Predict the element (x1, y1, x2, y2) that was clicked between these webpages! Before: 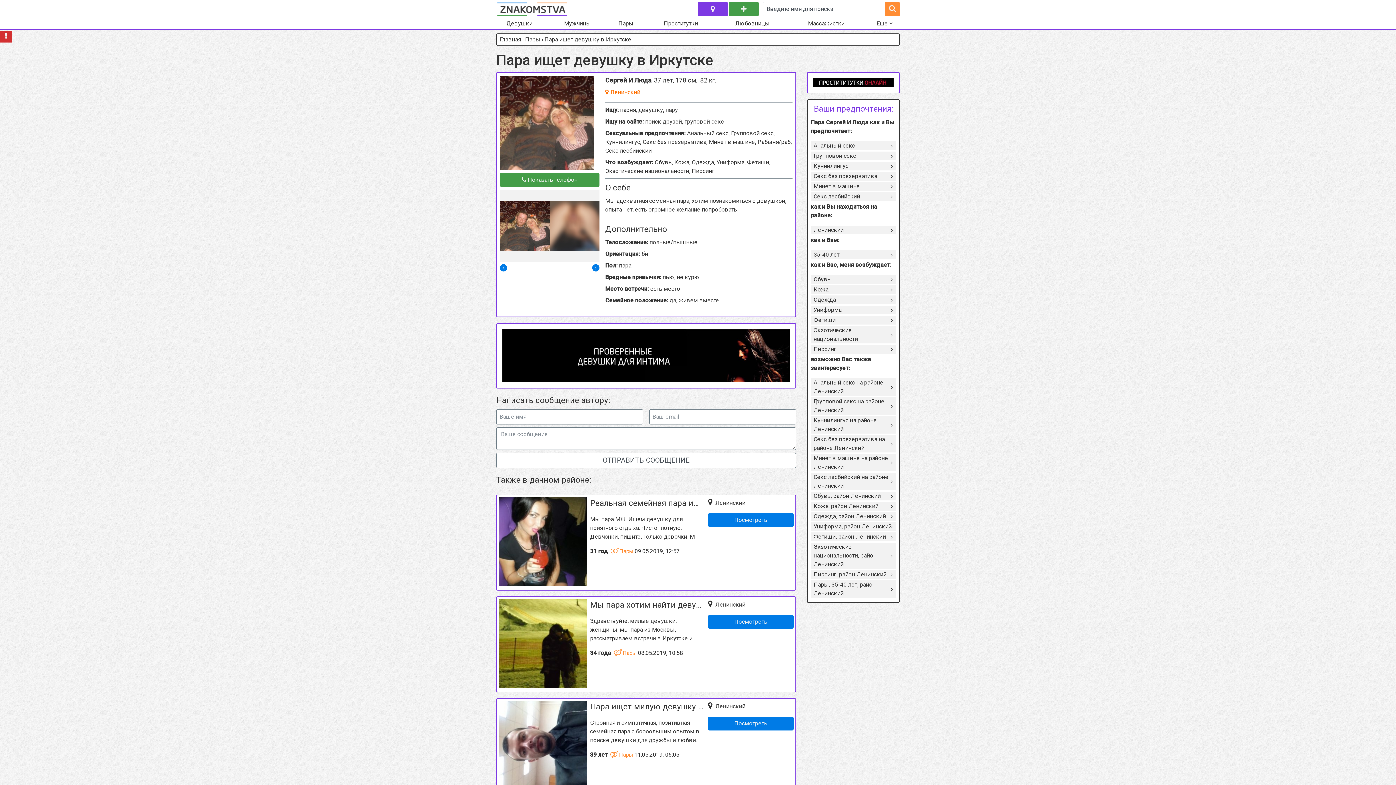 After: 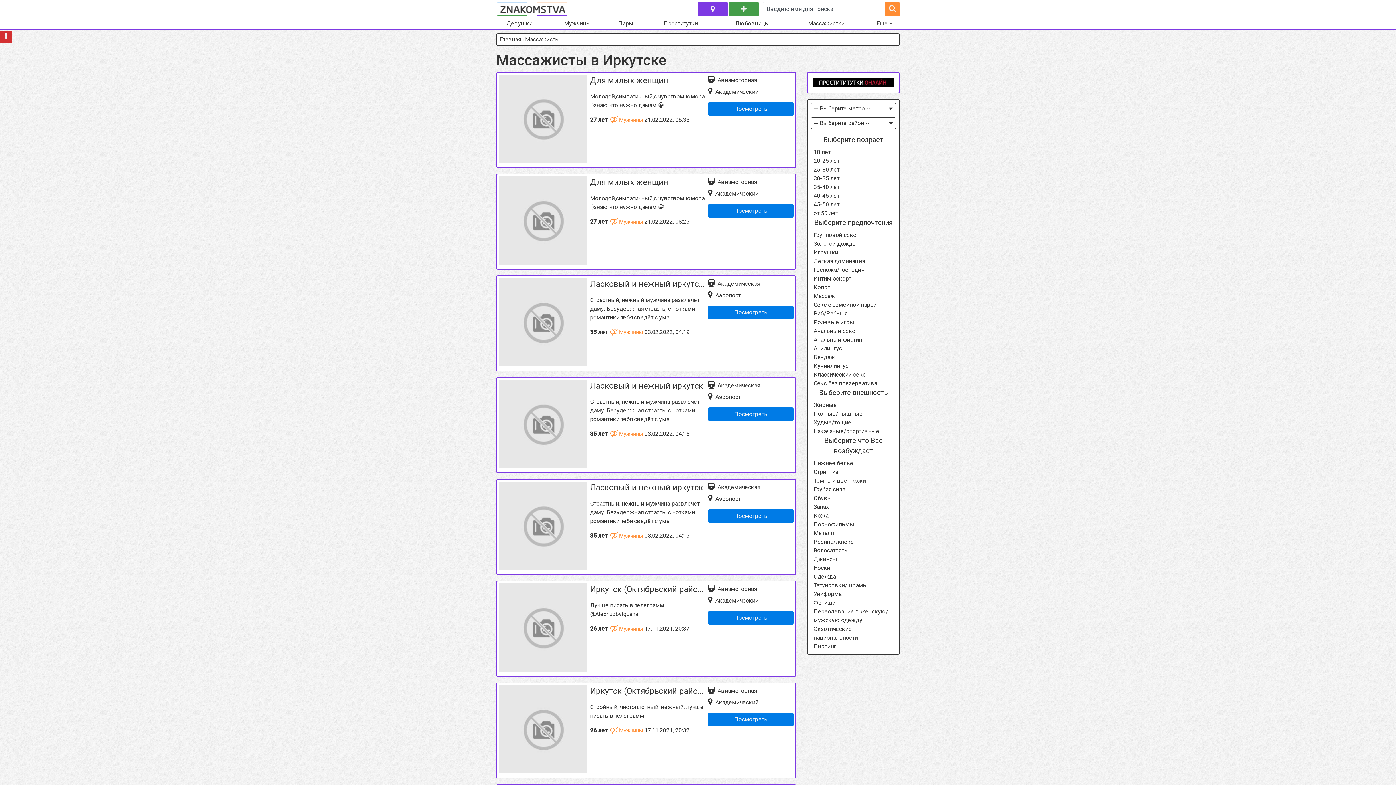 Action: bbox: (788, 29, 864, 40) label: Массажисты